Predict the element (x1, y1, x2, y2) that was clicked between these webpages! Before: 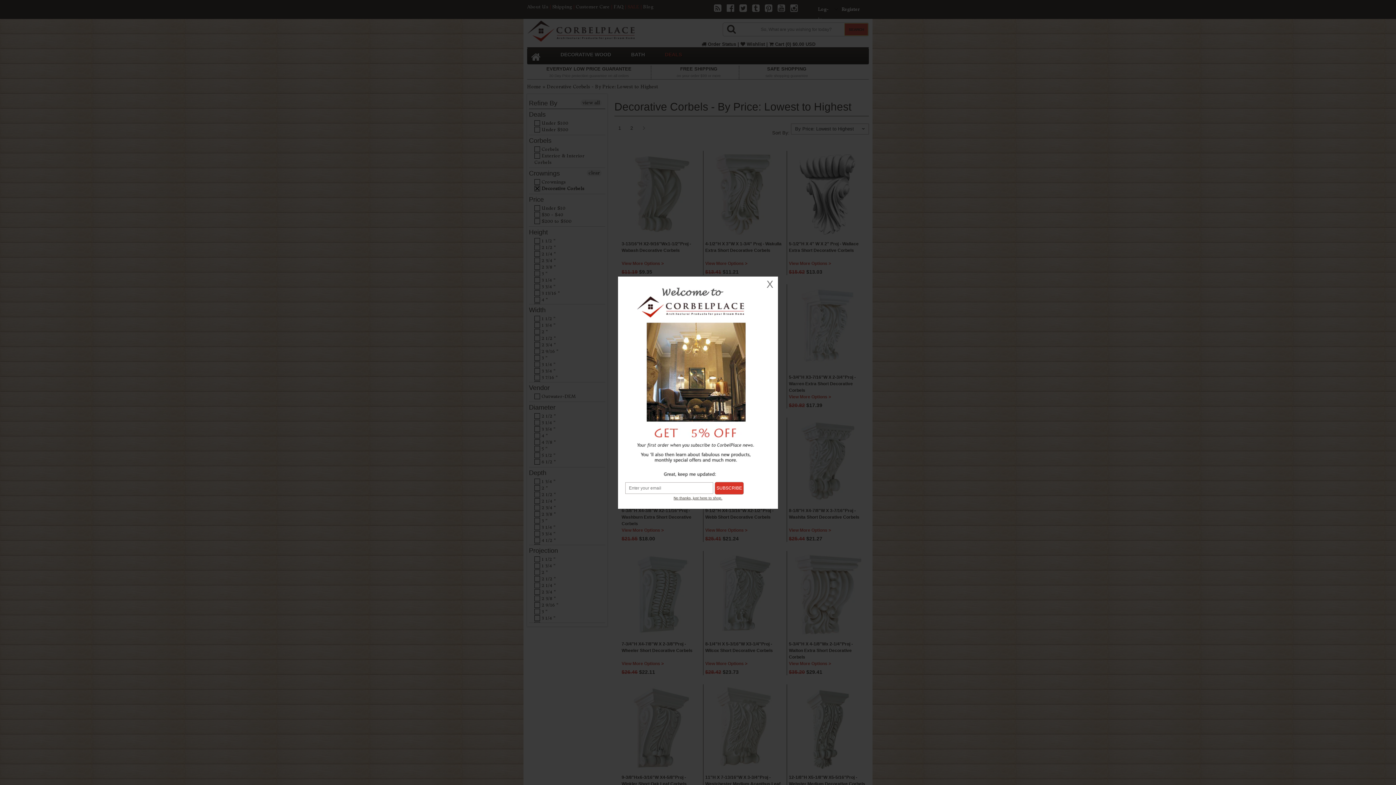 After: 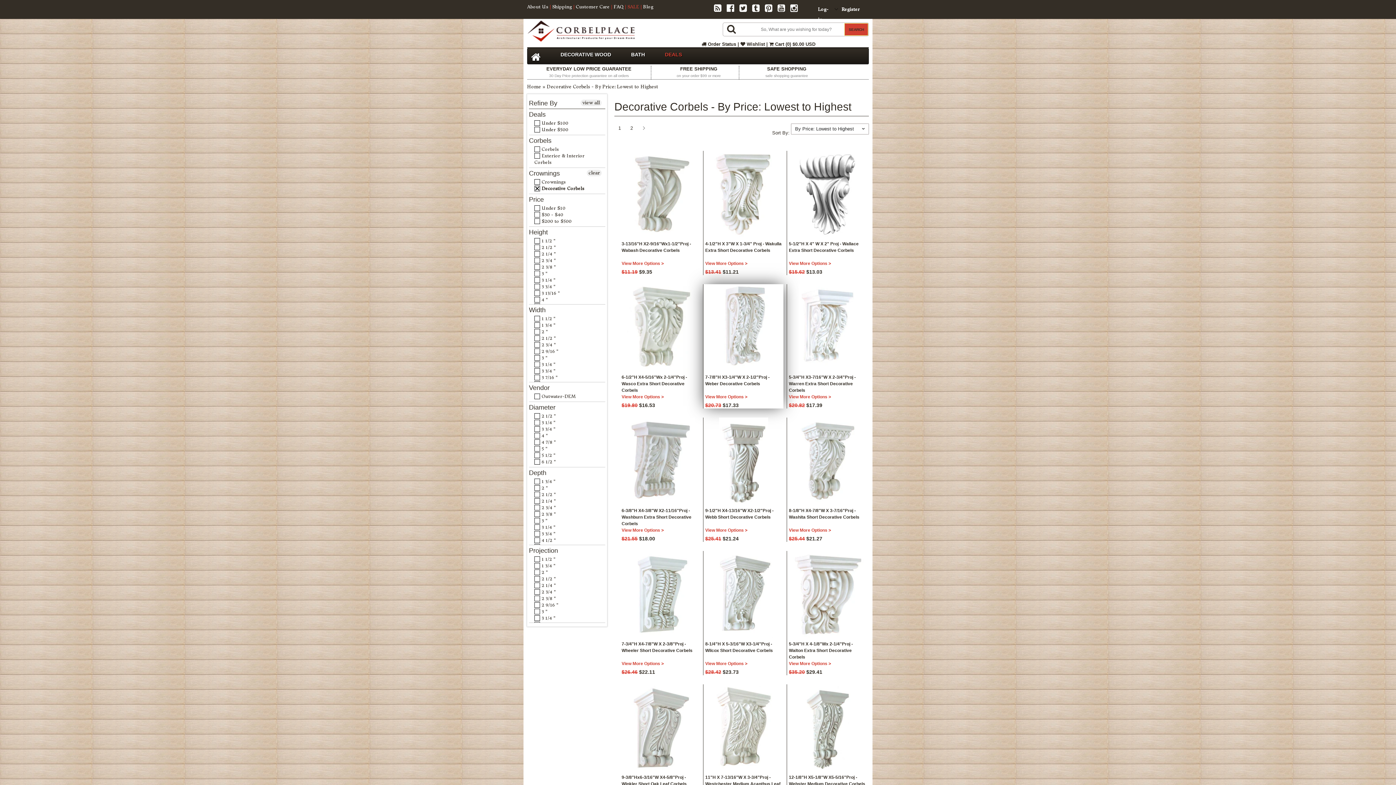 Action: bbox: (762, 276, 778, 292) label: X